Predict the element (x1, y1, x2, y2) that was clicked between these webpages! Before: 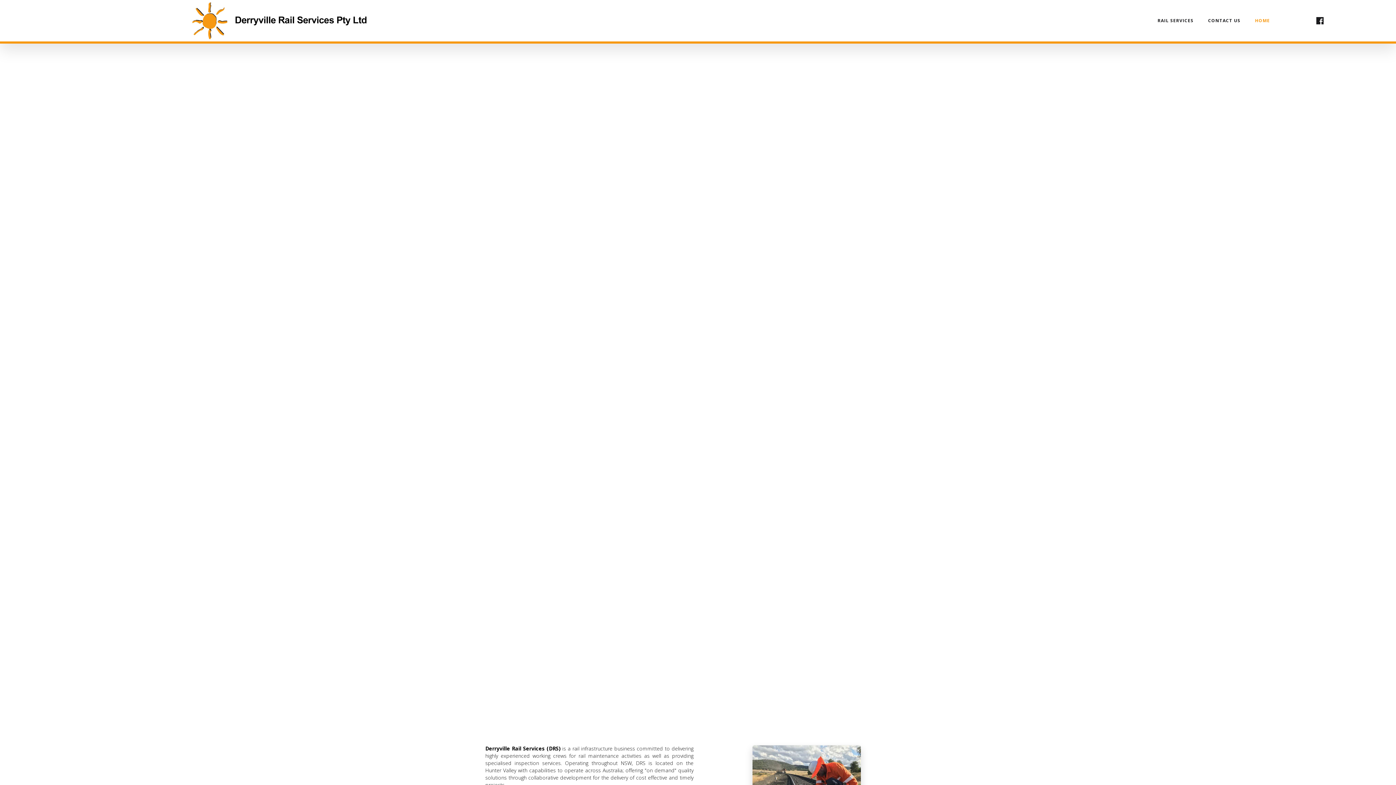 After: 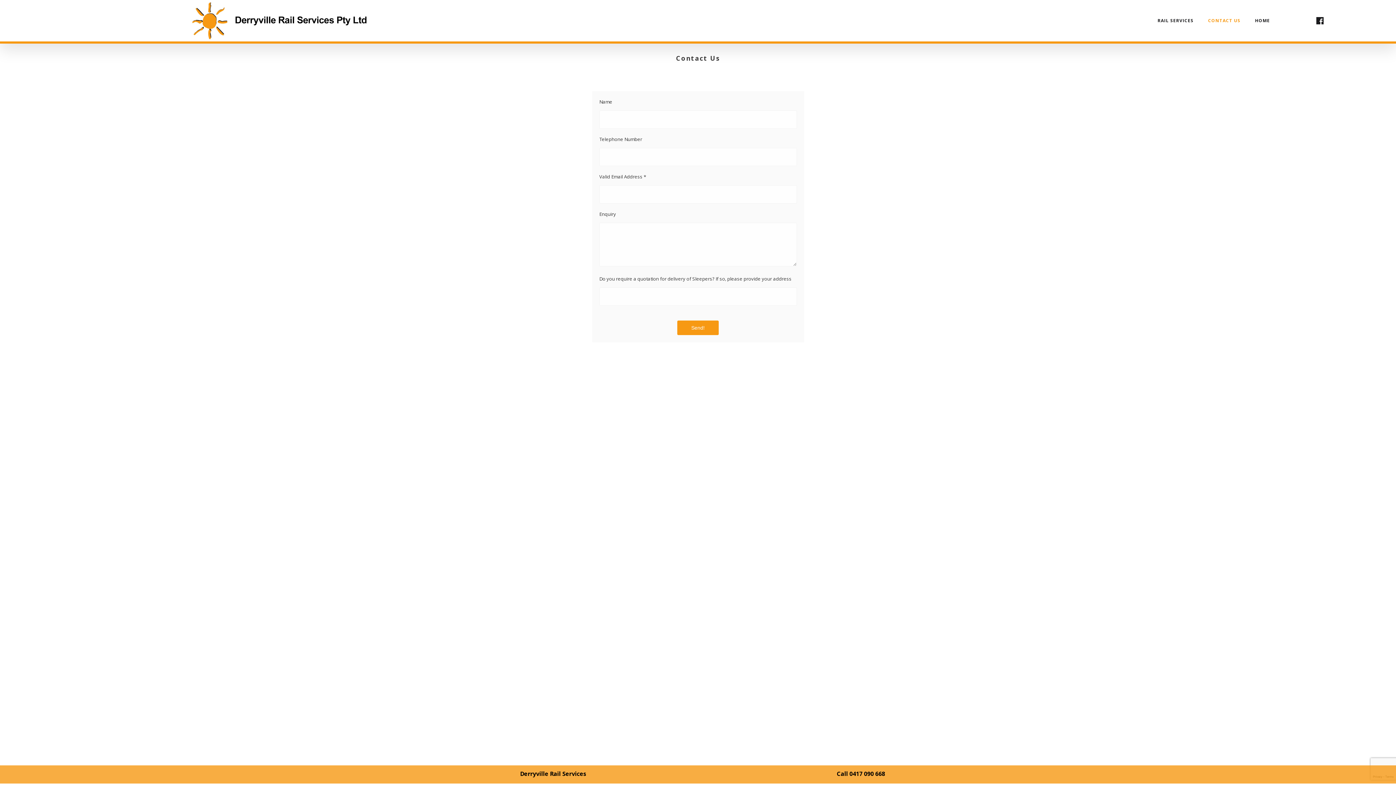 Action: label: CONTACT US bbox: (1202, 13, 1246, 28)